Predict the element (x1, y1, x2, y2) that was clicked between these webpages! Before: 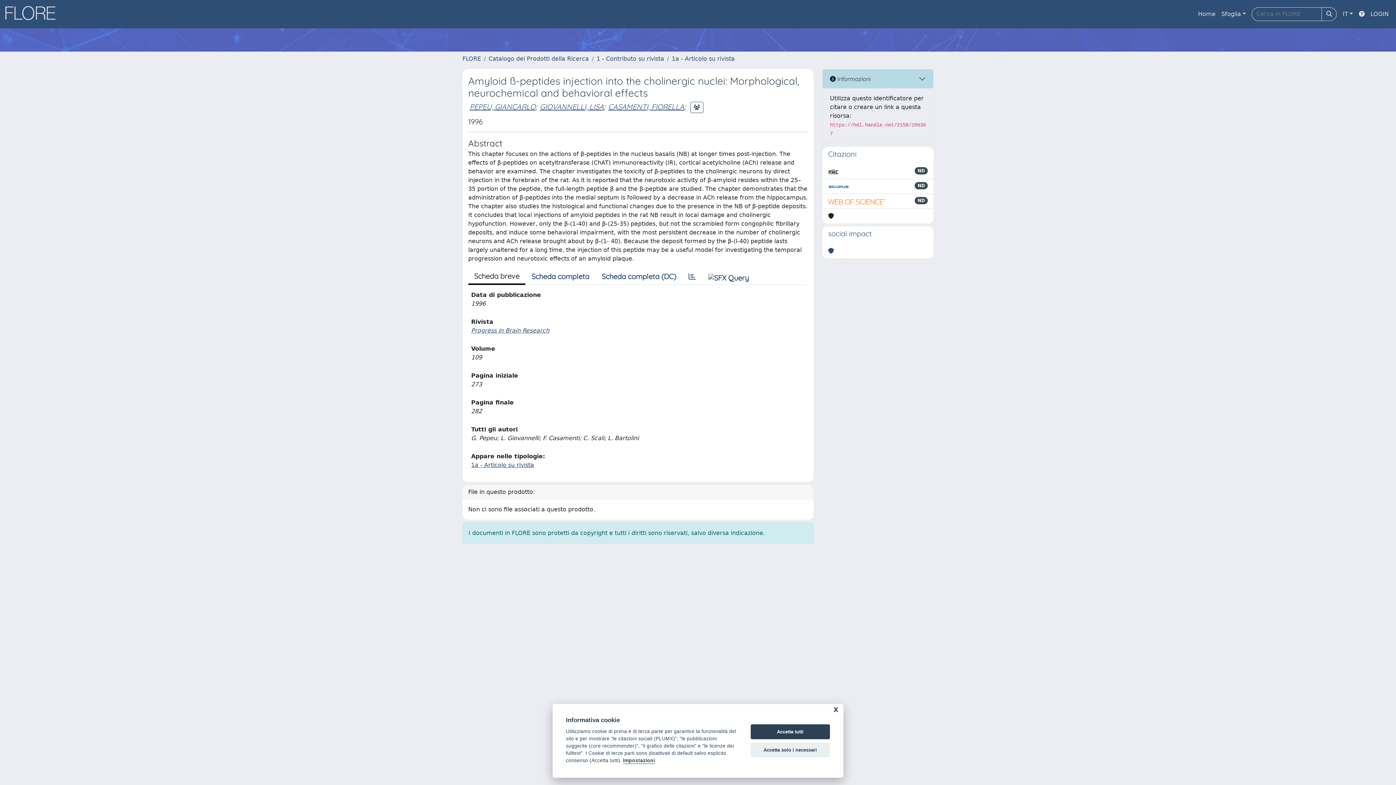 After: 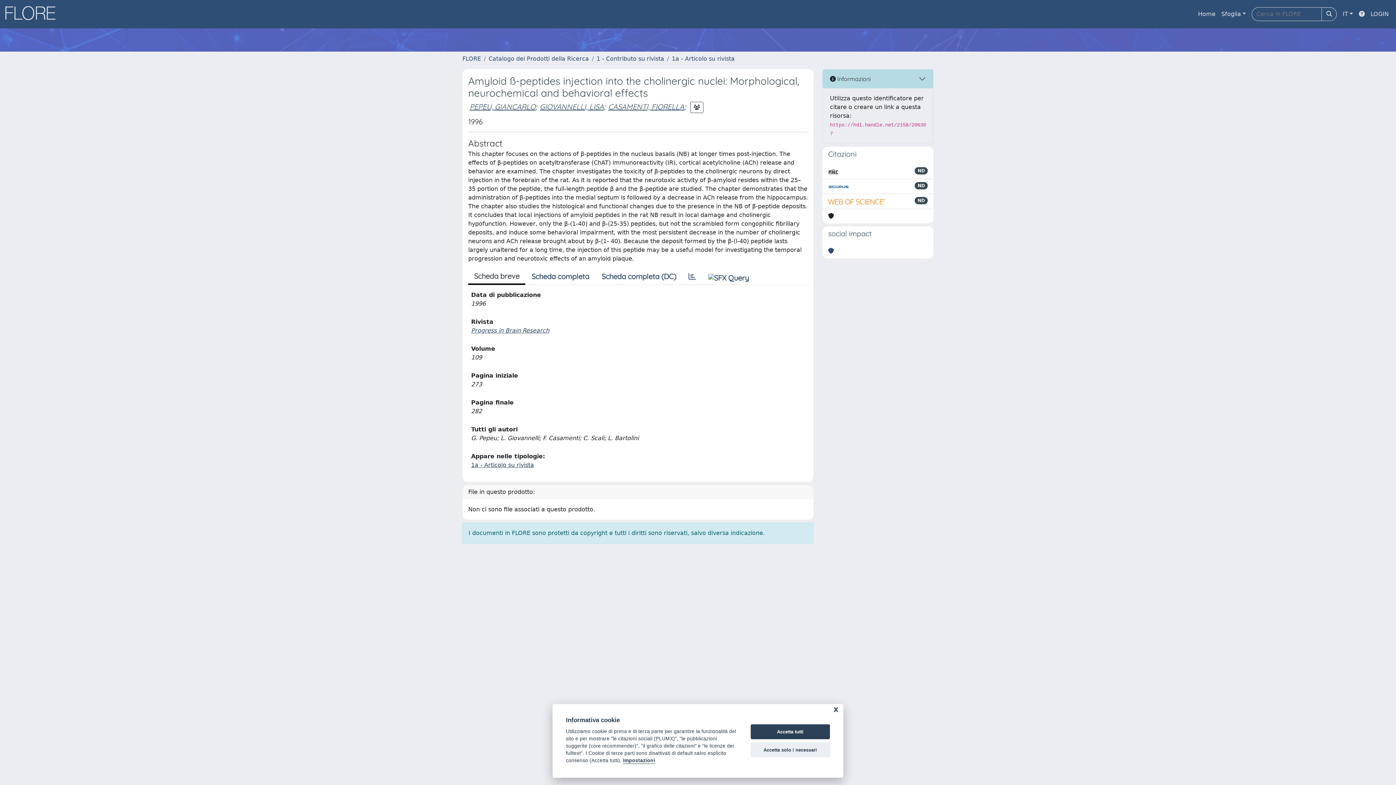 Action: bbox: (828, 197, 886, 205)